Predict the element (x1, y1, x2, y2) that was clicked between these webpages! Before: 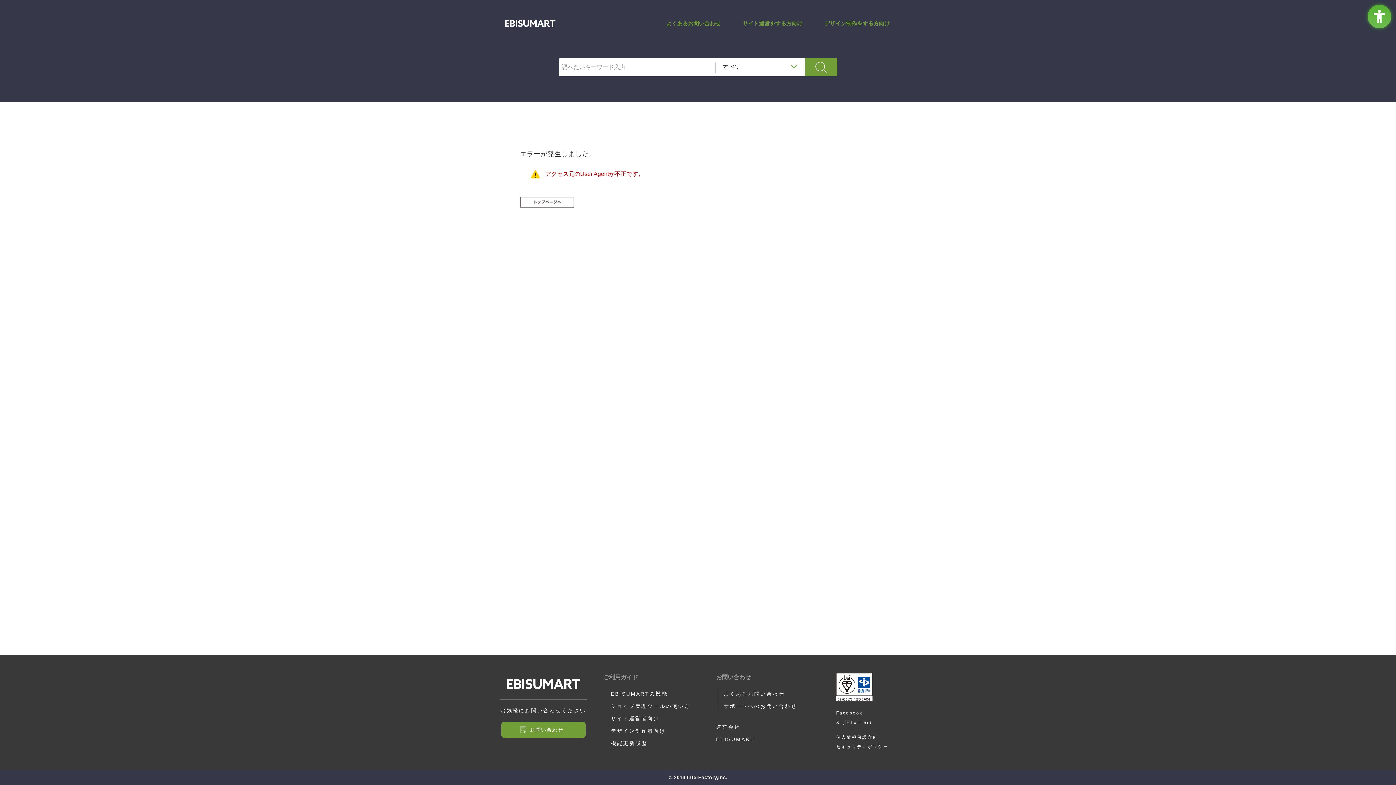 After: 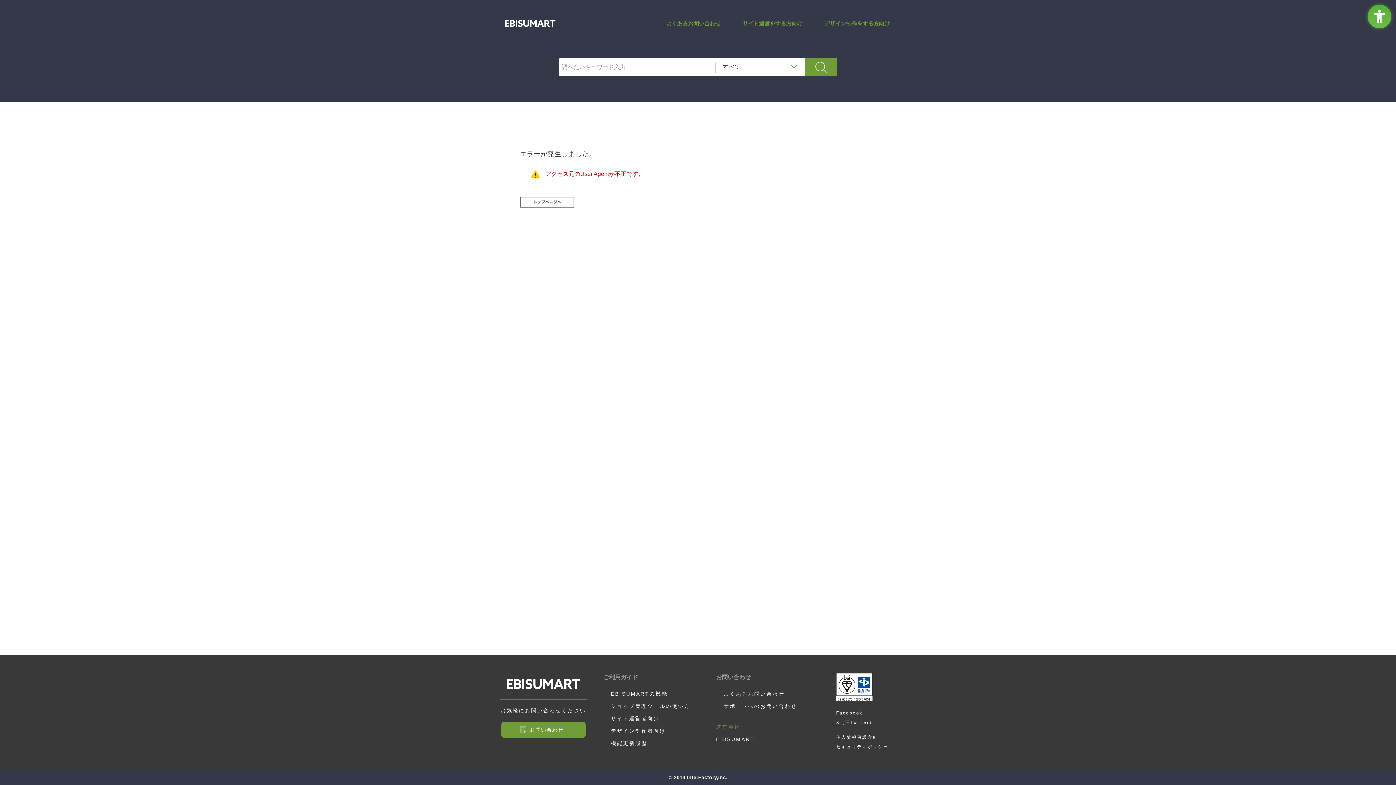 Action: bbox: (716, 724, 740, 730) label: 運営会社 - Open in New Tab